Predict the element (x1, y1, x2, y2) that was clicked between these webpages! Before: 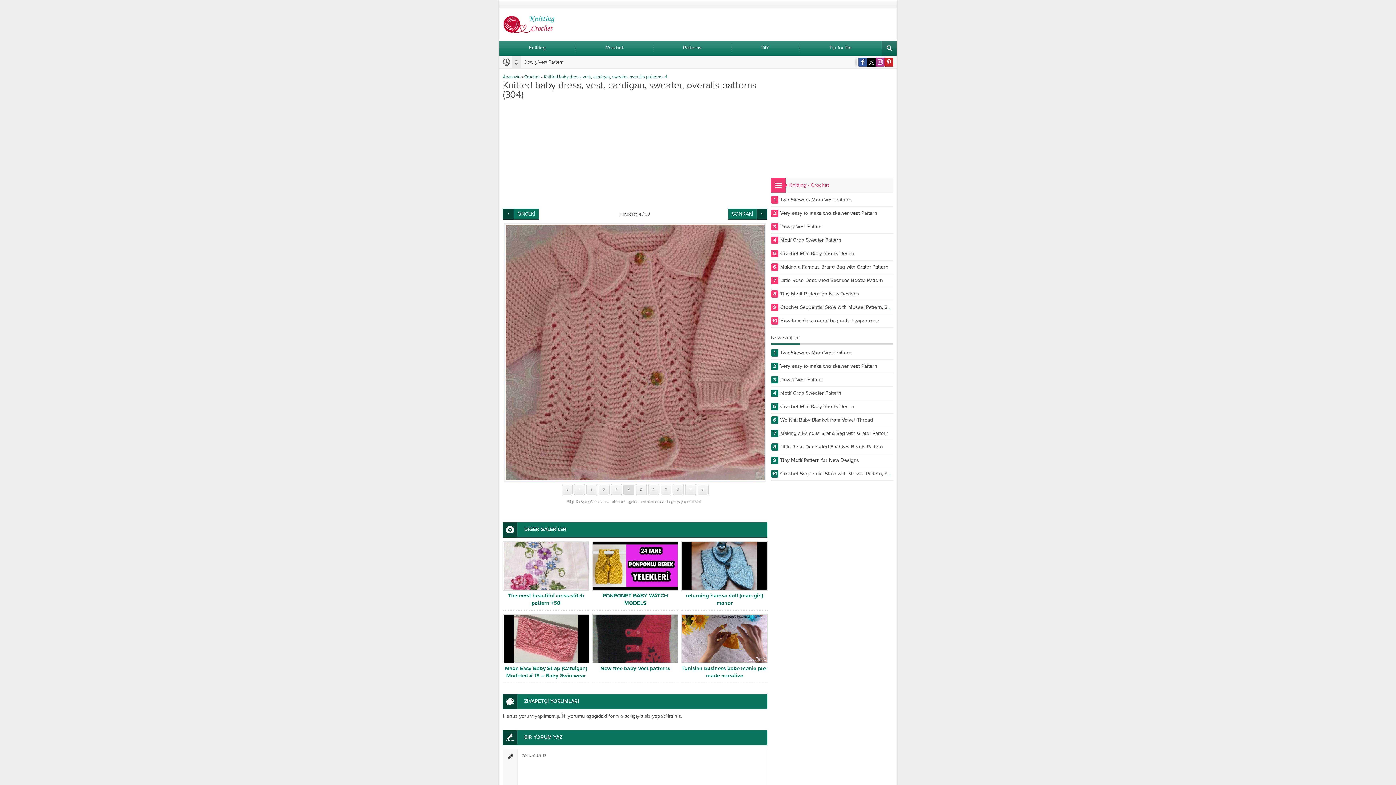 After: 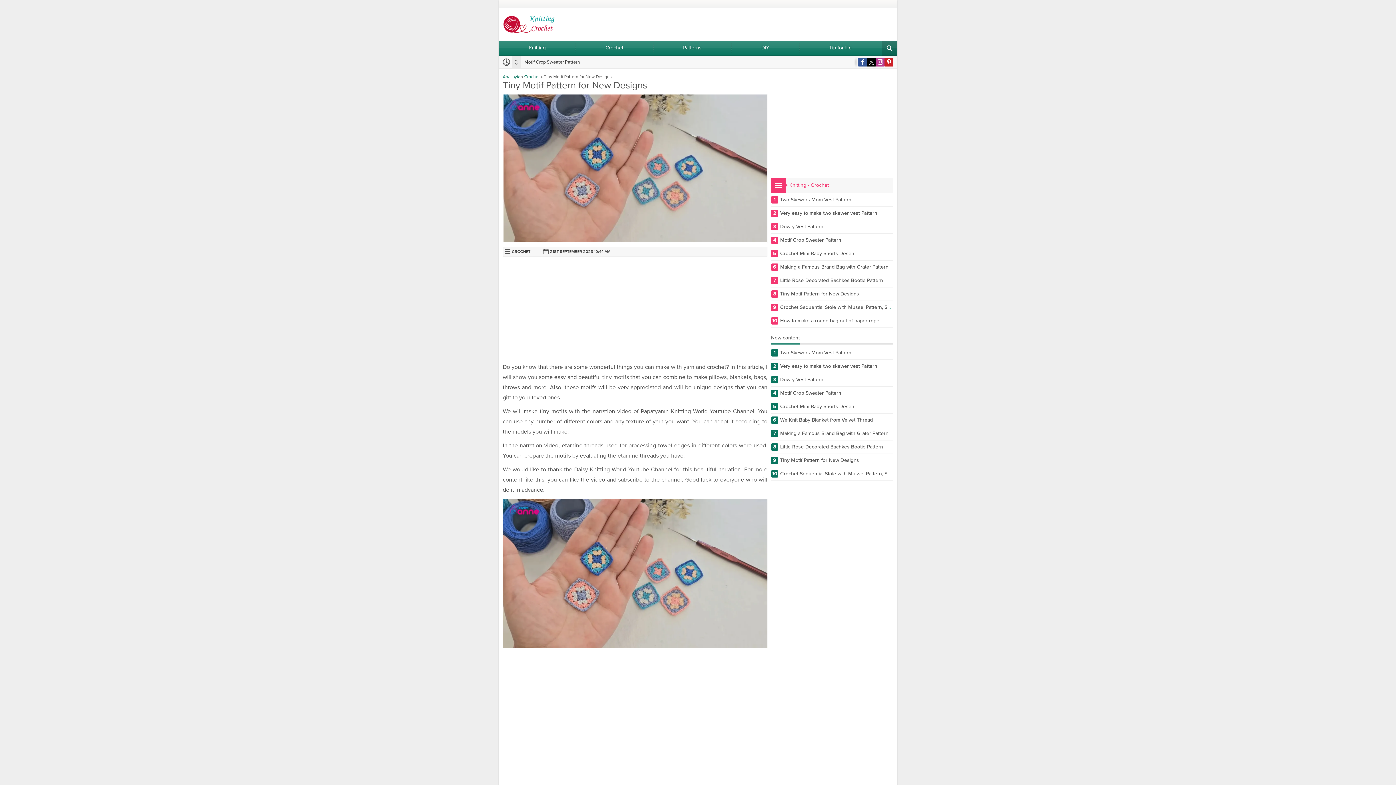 Action: label: 9
Tiny Motif Pattern for New Designs bbox: (771, 457, 893, 467)